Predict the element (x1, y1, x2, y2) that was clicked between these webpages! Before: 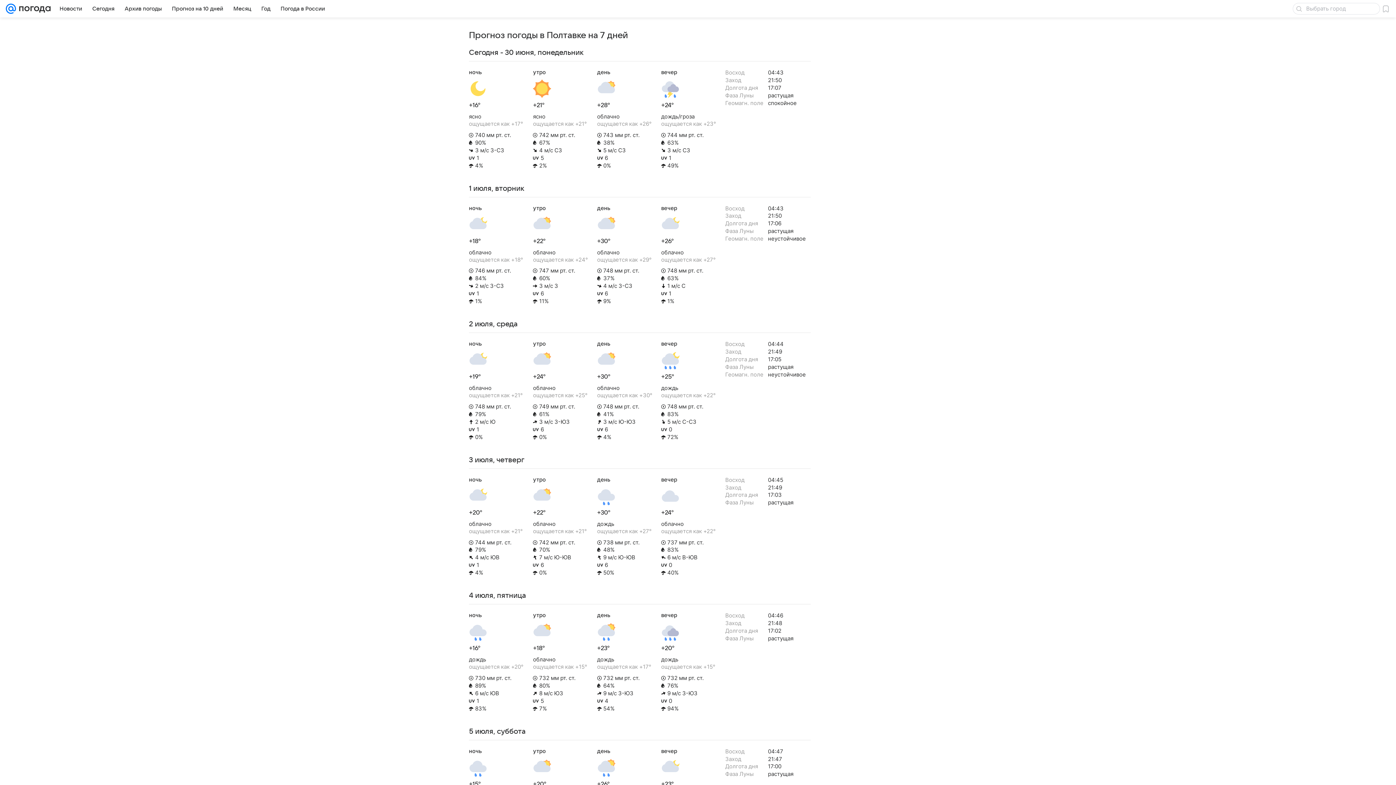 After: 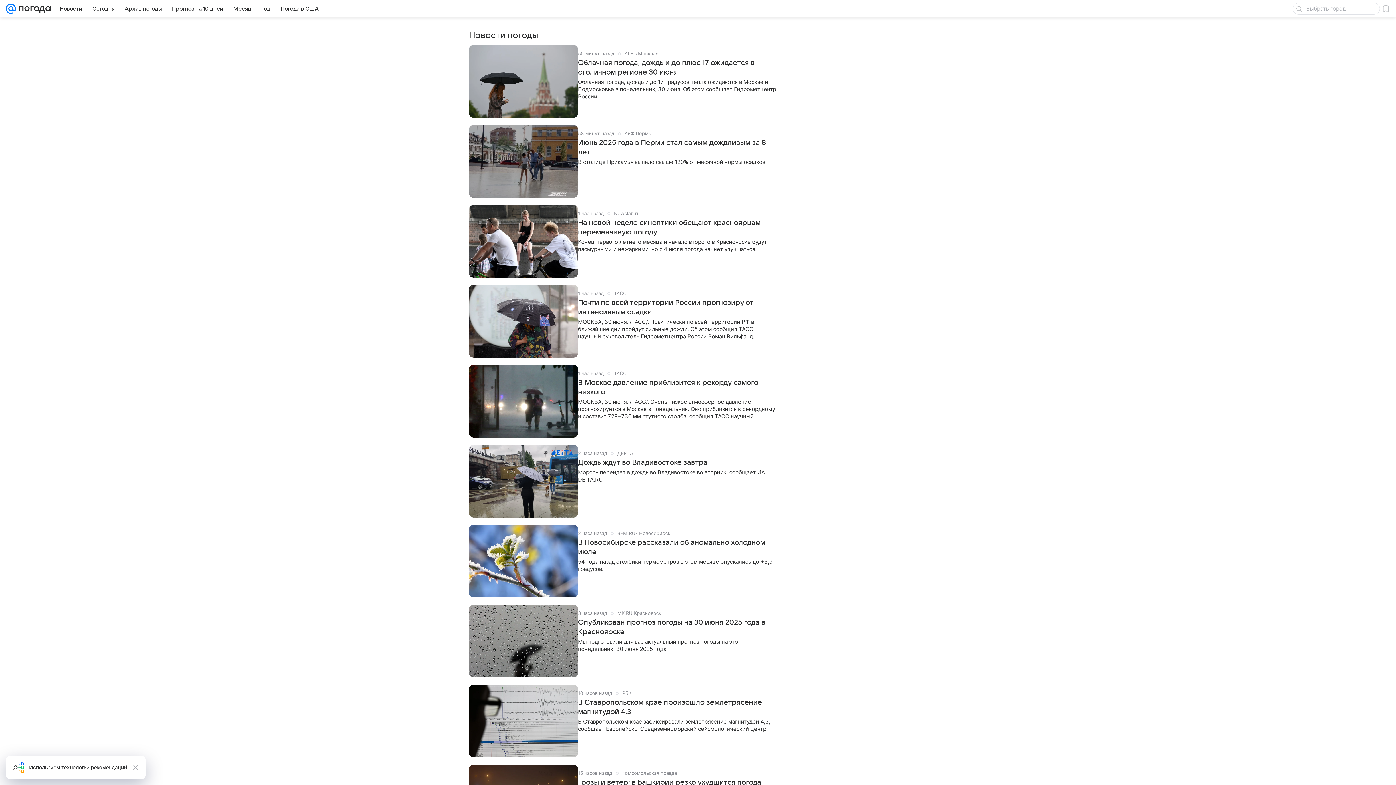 Action: bbox: (55, 2, 86, 14) label: Новости